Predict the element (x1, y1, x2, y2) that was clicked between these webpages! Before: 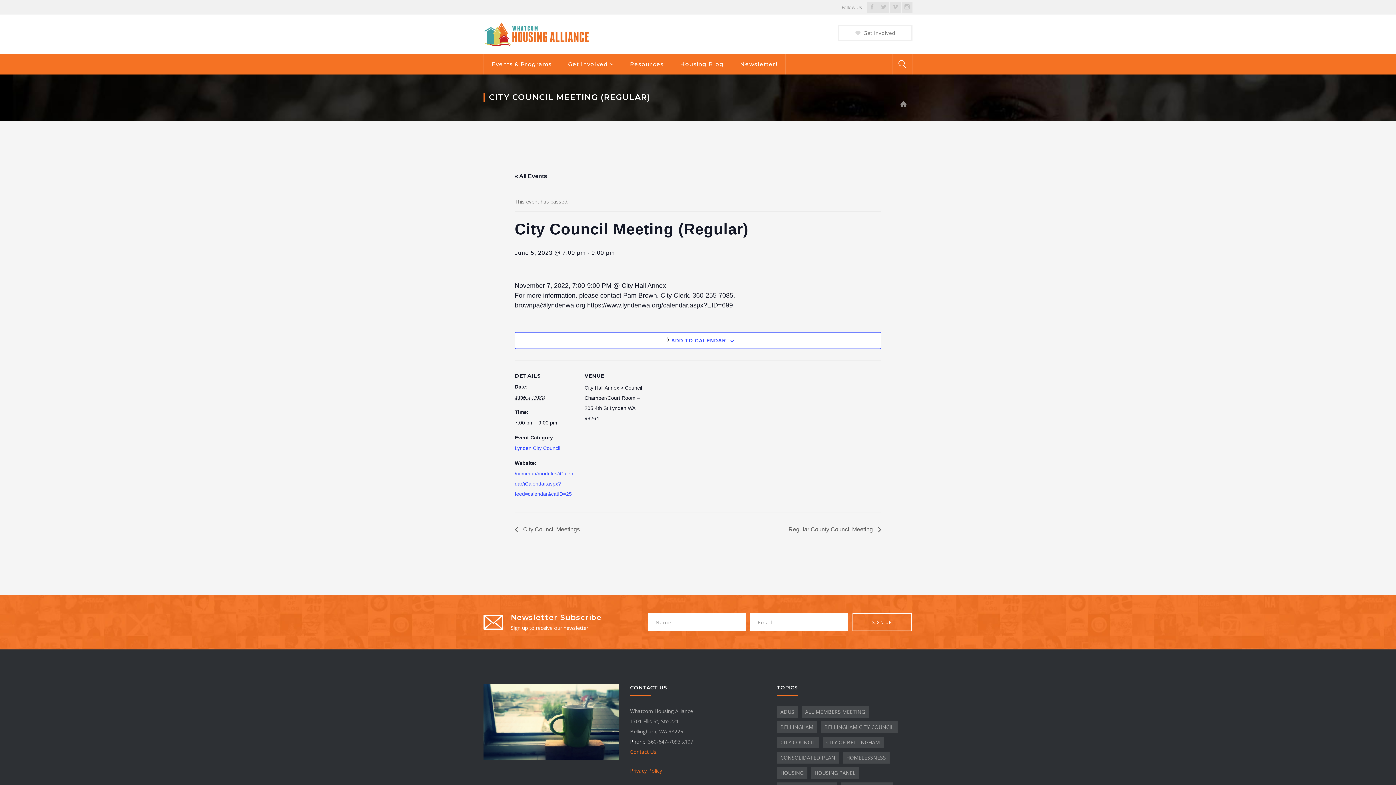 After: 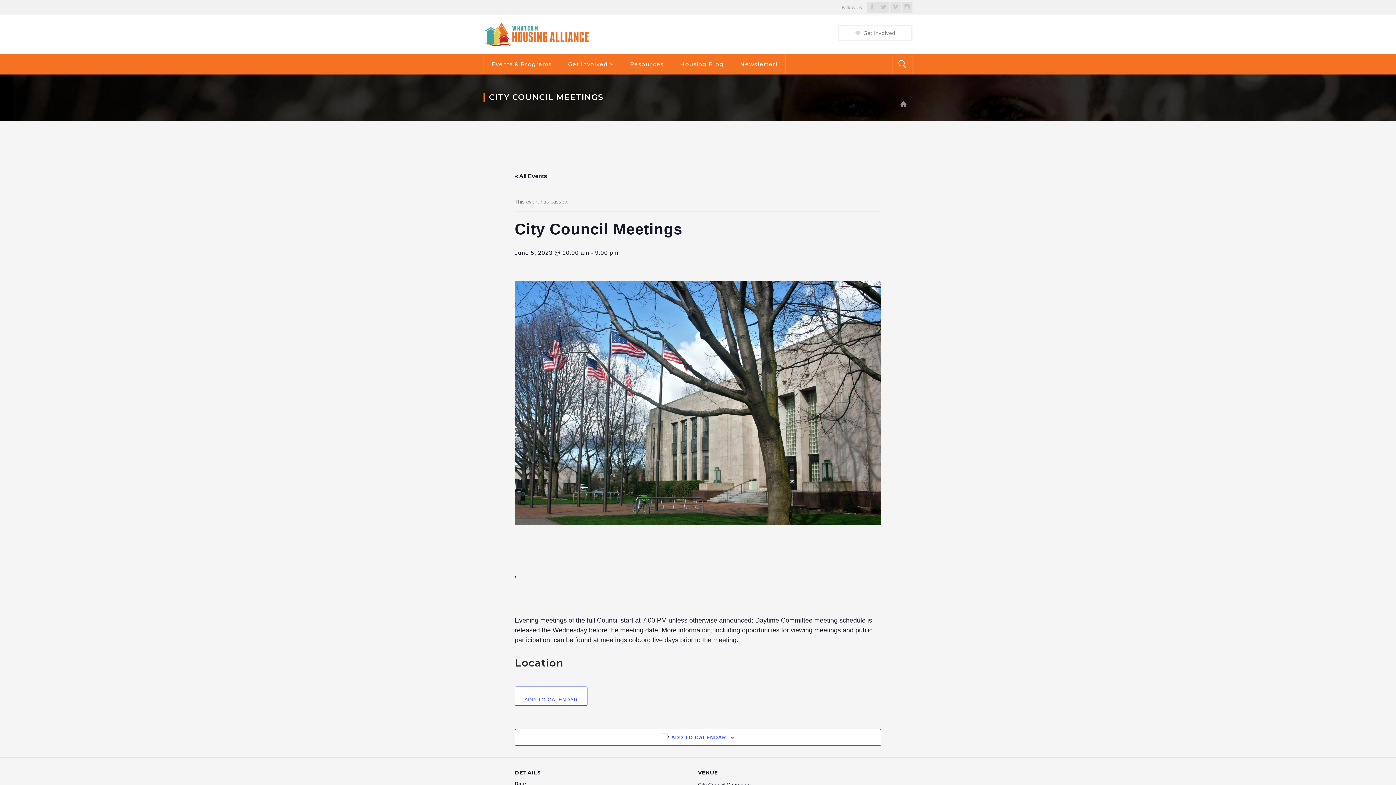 Action: label:  City Council Meetings bbox: (514, 526, 584, 532)